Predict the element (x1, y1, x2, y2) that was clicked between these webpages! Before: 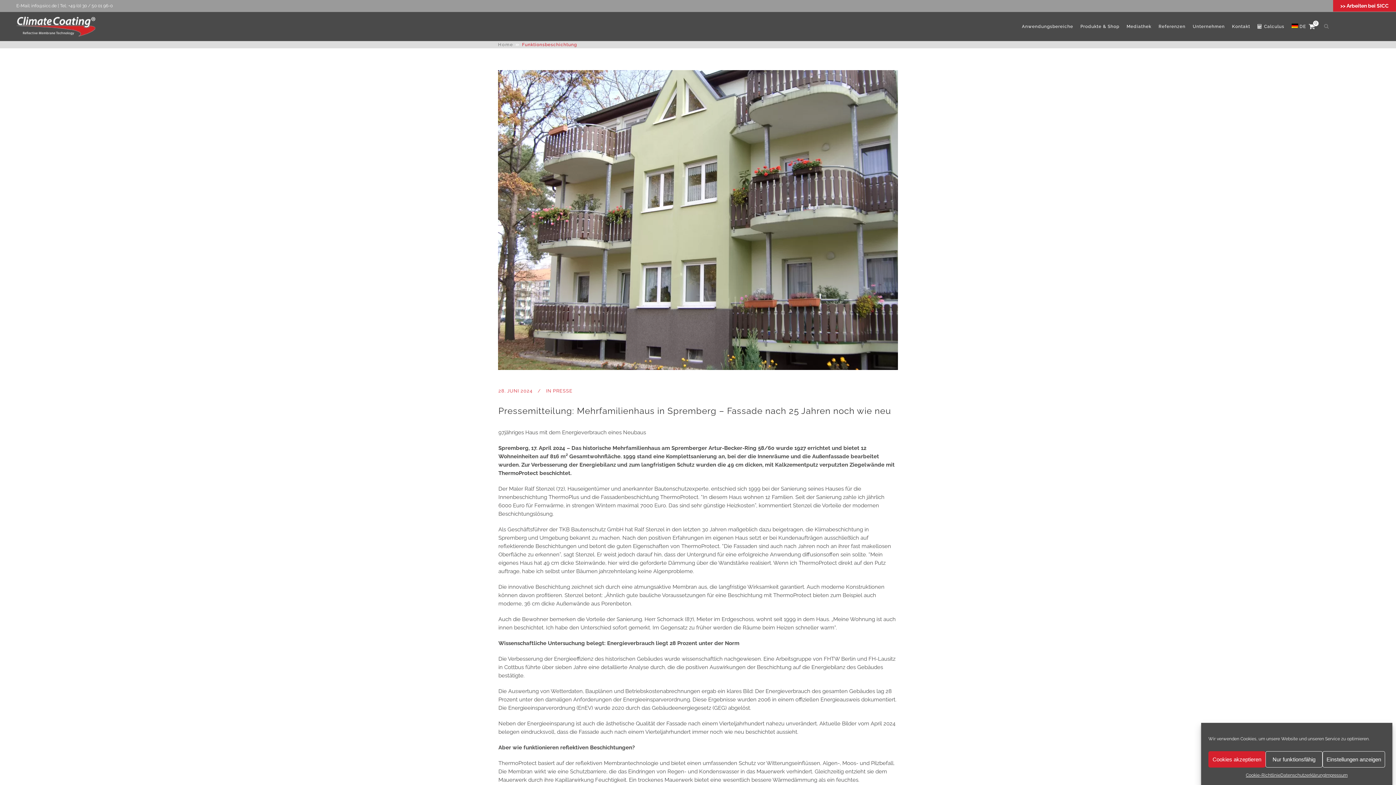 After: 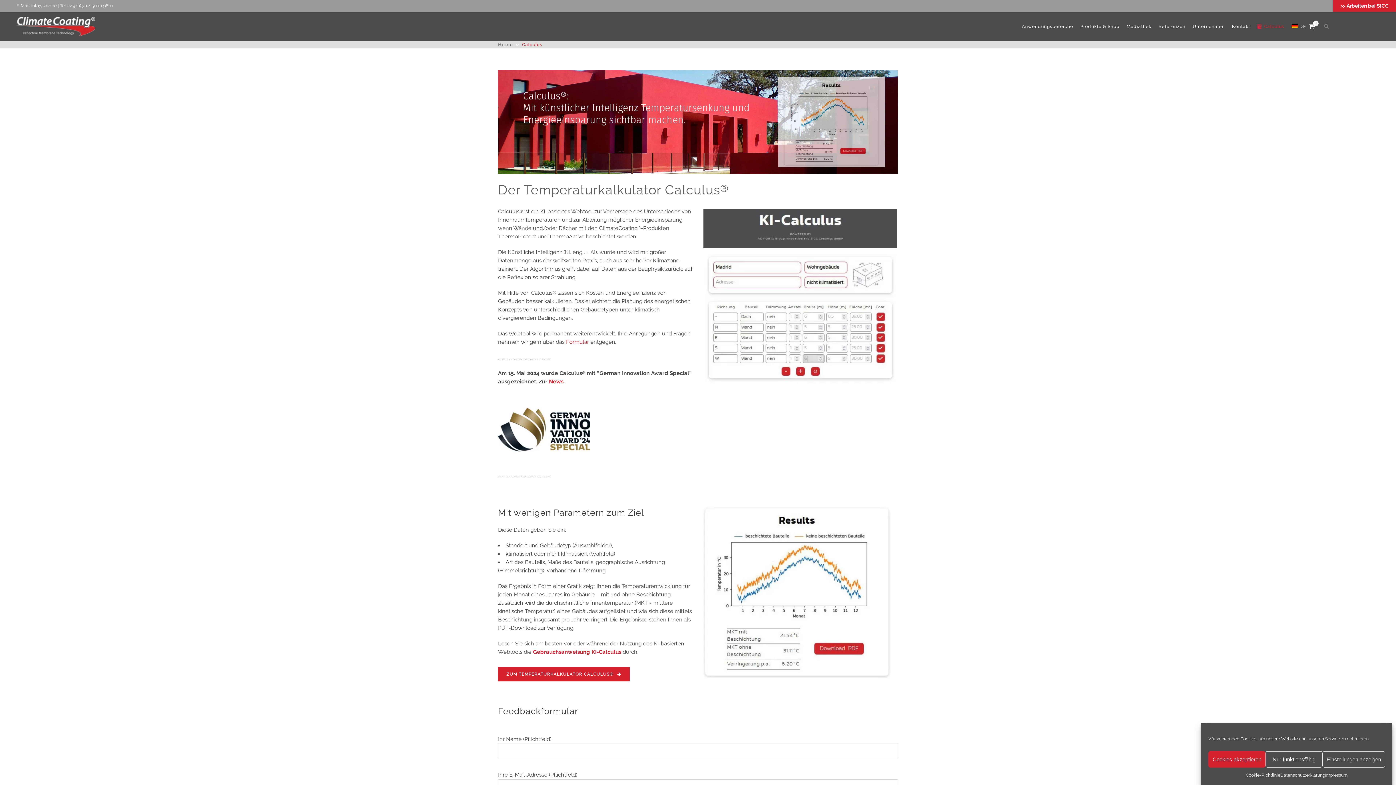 Action: bbox: (1254, 12, 1288, 41) label: Calculus